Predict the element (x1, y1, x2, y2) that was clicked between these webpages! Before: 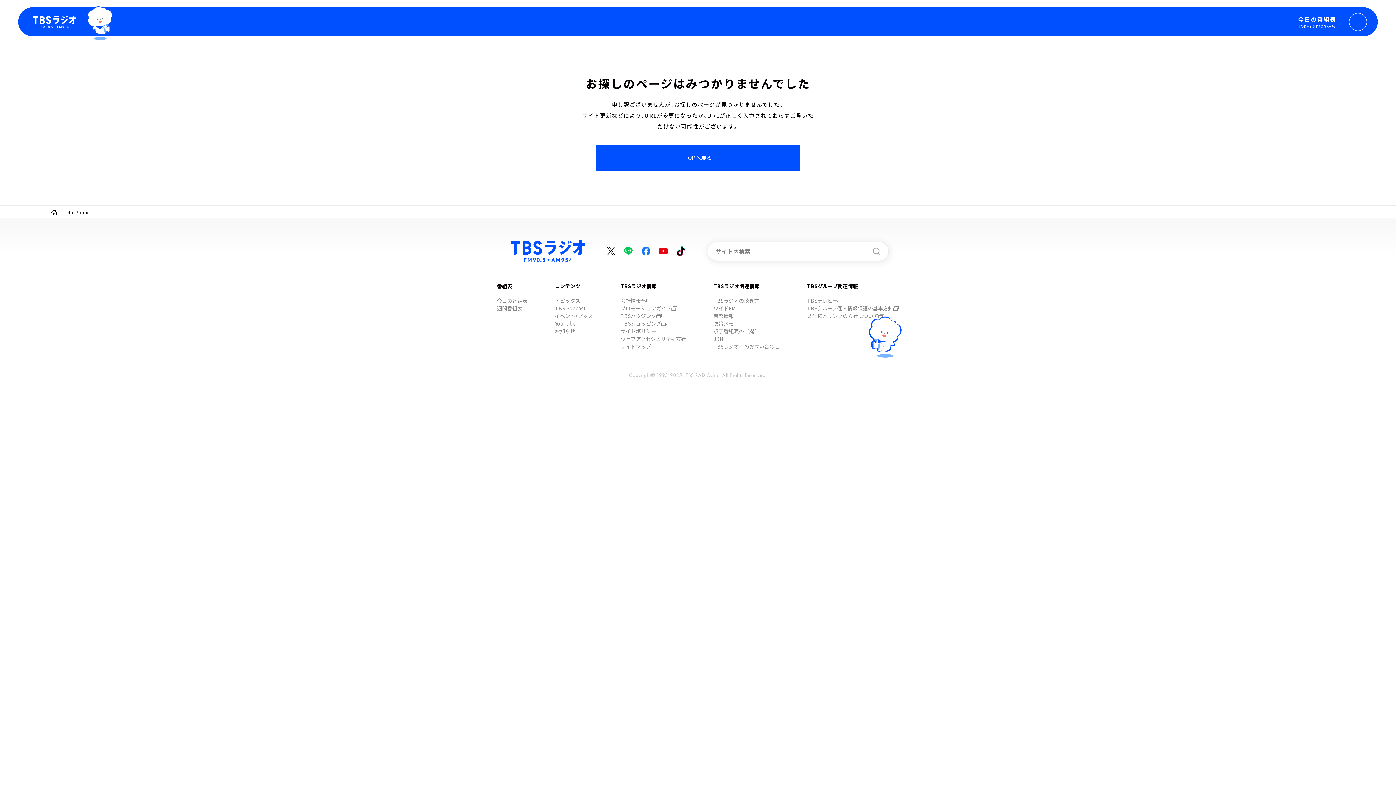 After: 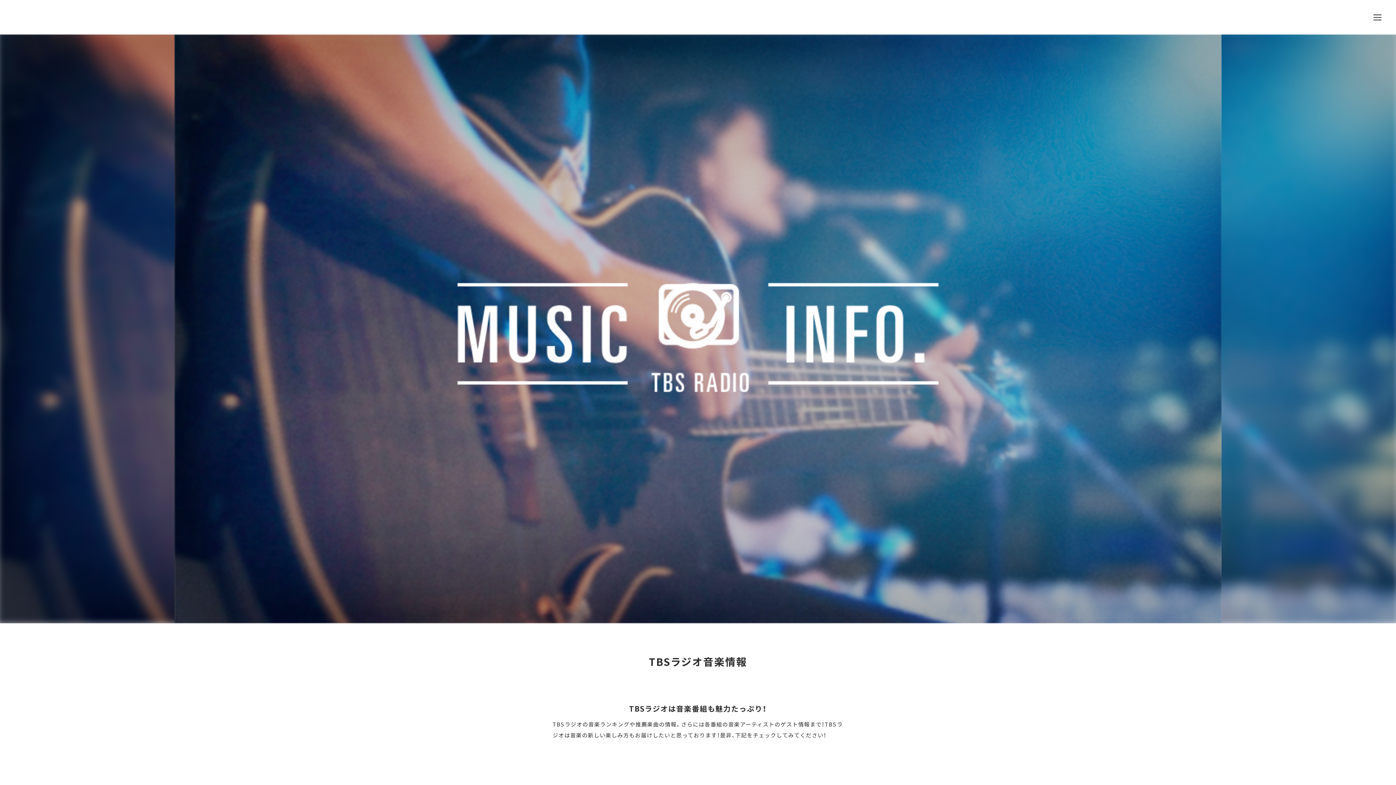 Action: label: 音楽情報 bbox: (713, 312, 779, 320)